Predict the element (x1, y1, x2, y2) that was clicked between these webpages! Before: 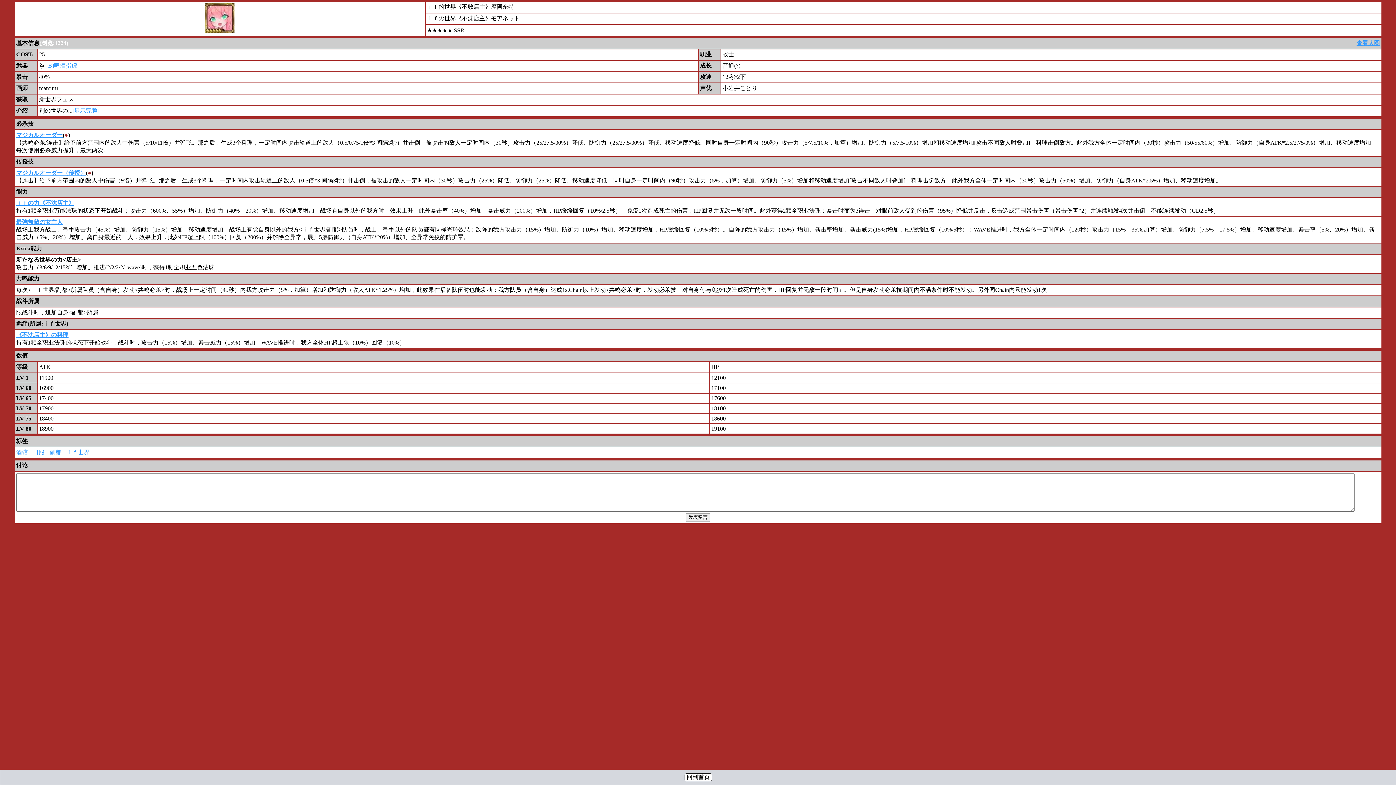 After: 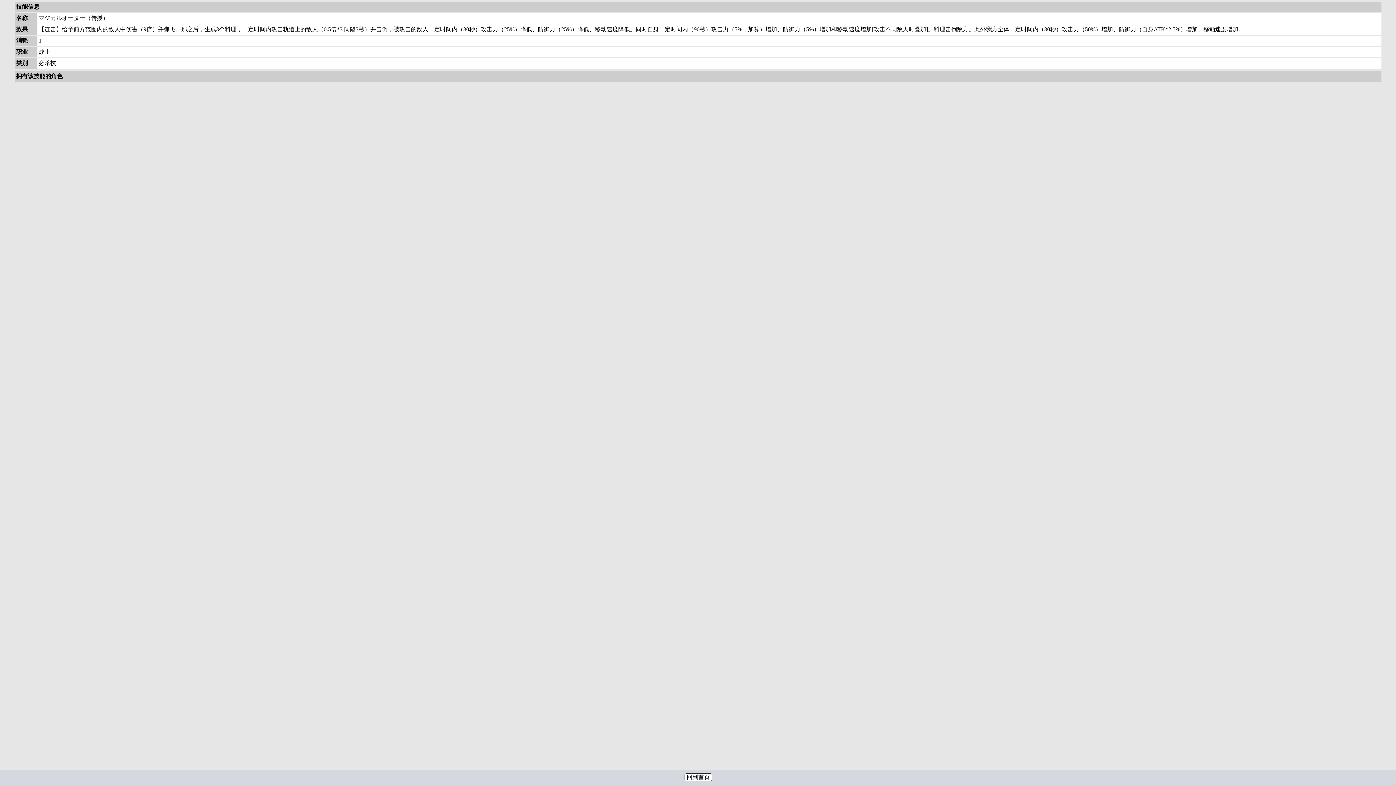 Action: label: マジカルオーダー（传授） bbox: (16, 169, 86, 176)